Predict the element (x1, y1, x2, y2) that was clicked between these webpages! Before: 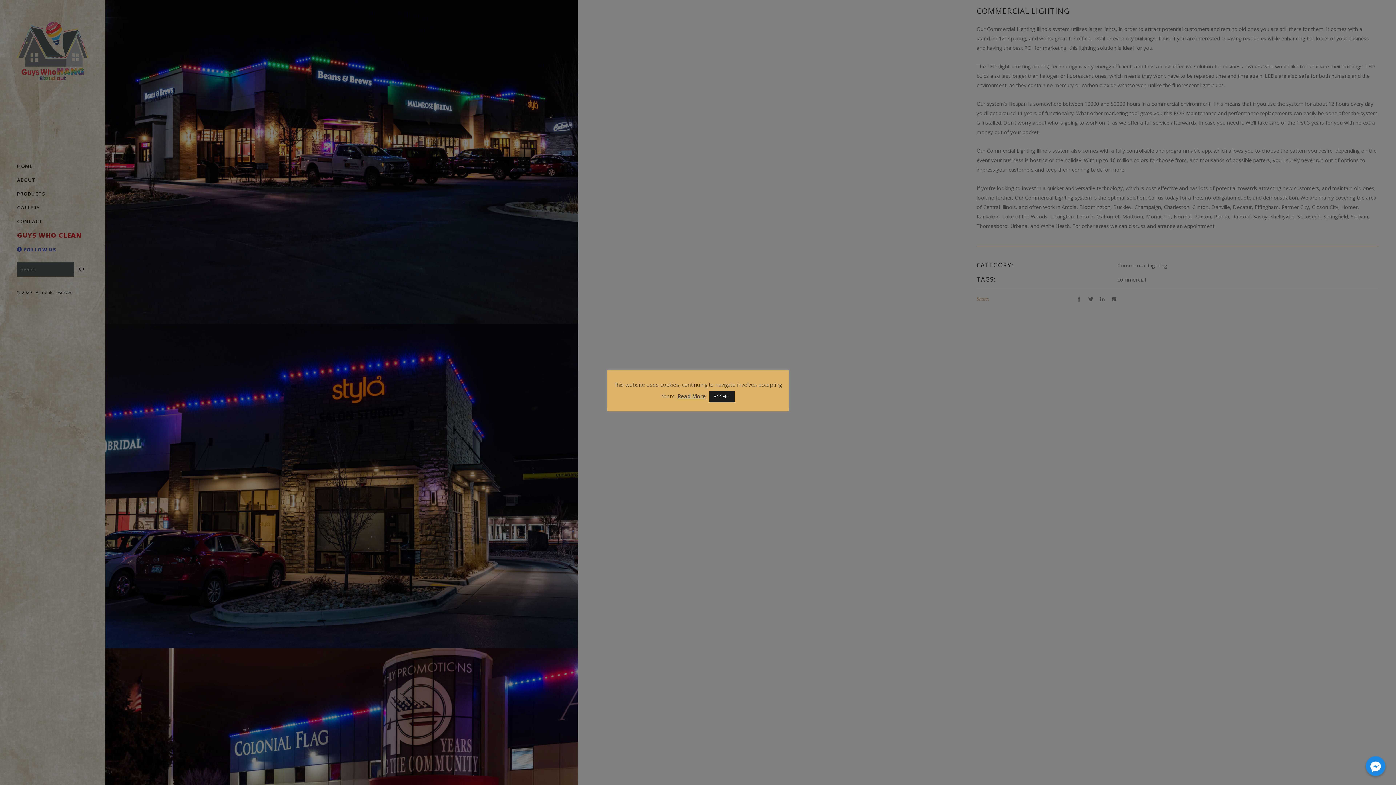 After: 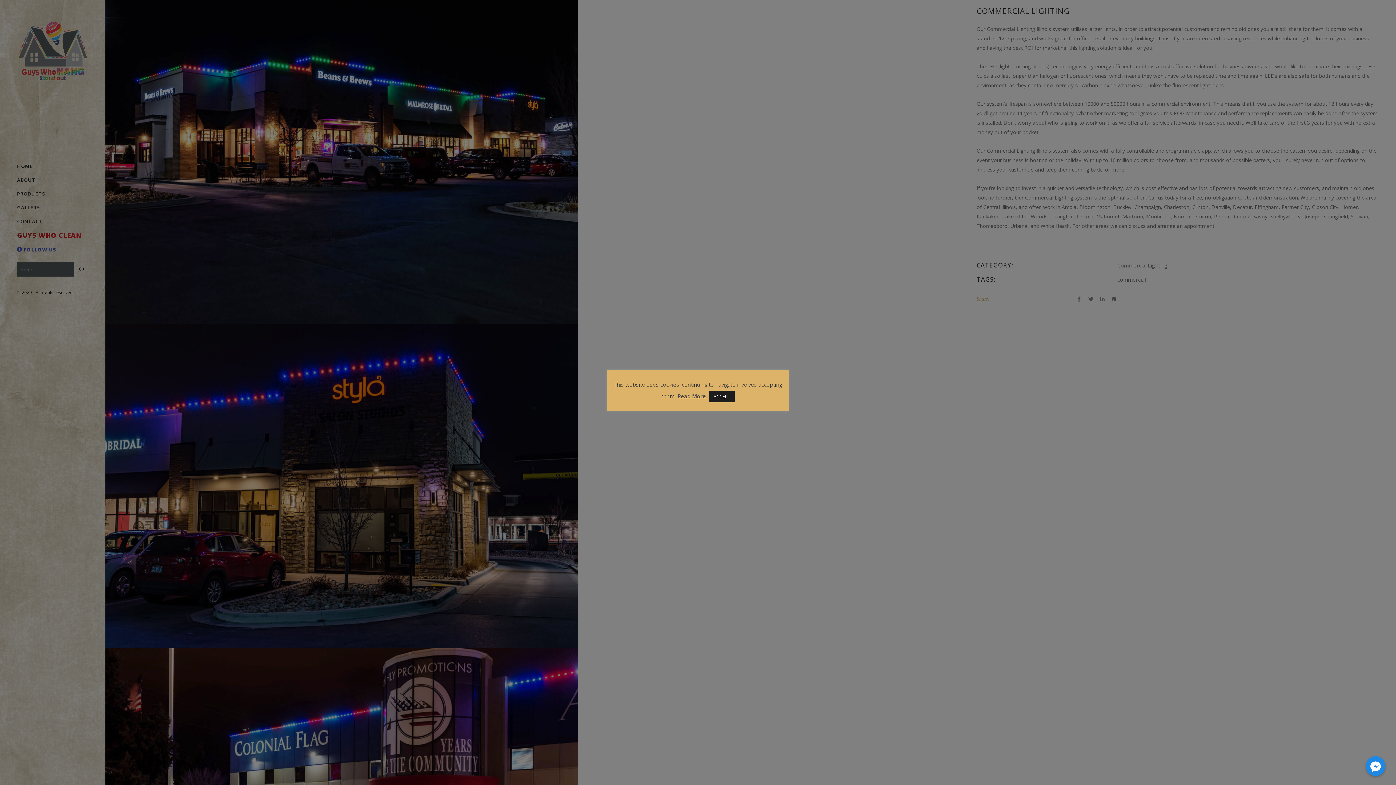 Action: label: Read More bbox: (677, 392, 706, 400)